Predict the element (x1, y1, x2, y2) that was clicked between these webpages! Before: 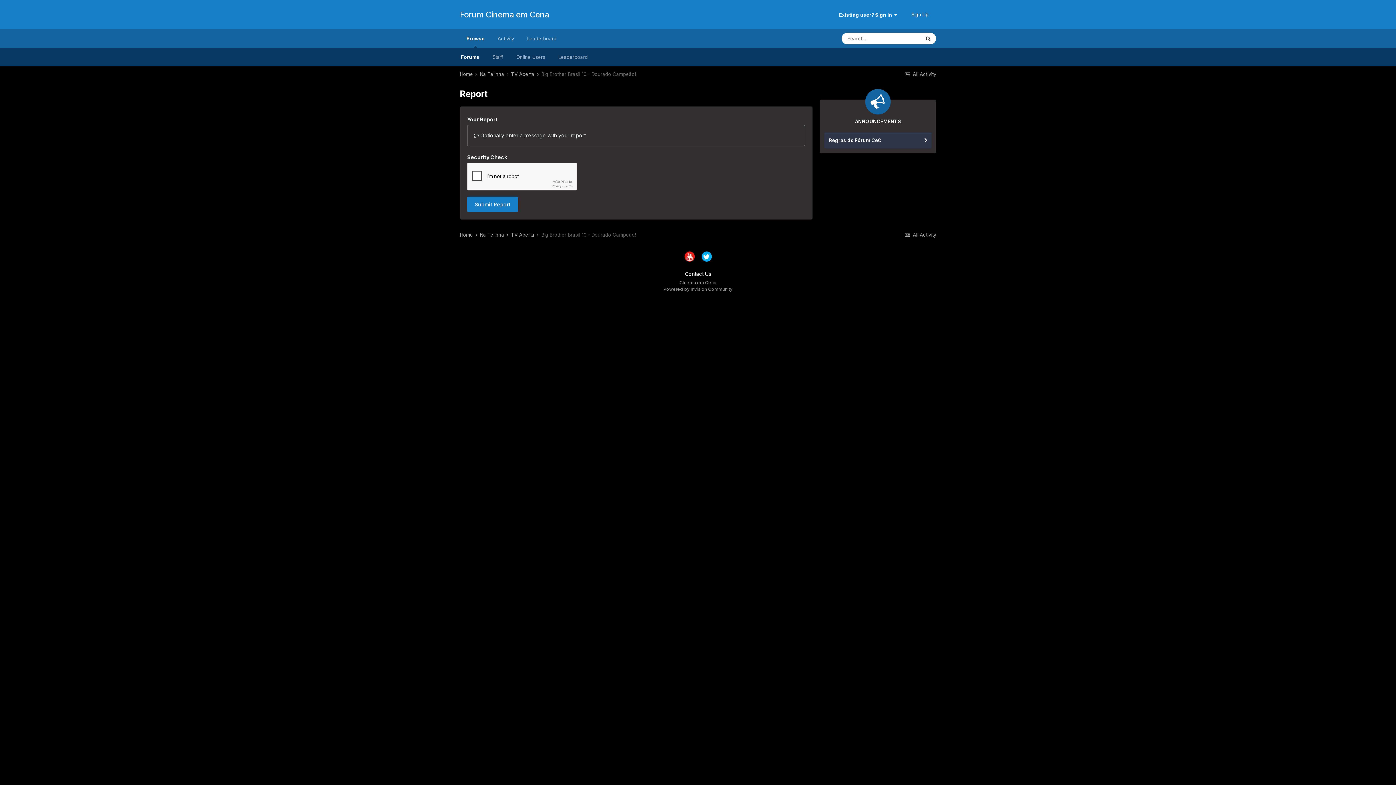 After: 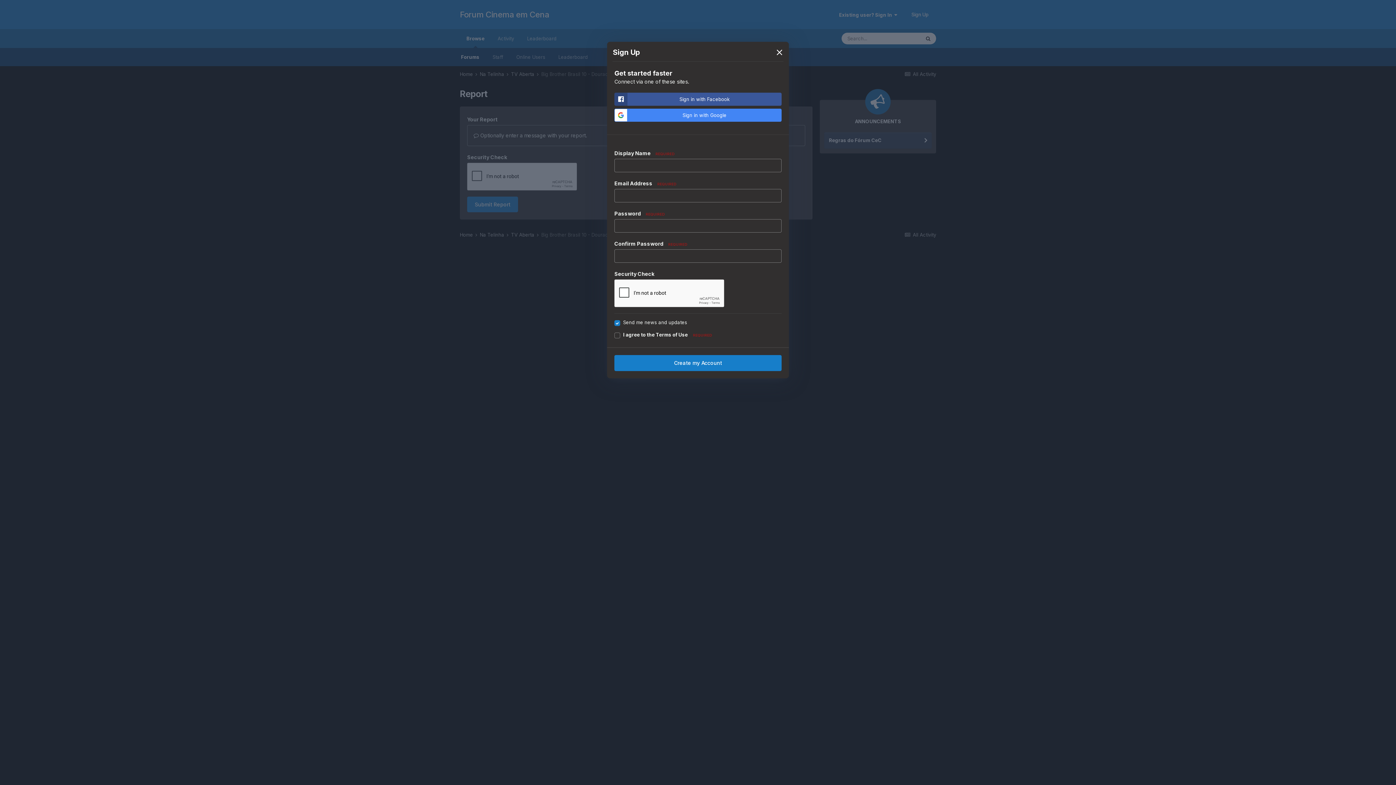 Action: bbox: (904, 8, 936, 20) label: Sign Up